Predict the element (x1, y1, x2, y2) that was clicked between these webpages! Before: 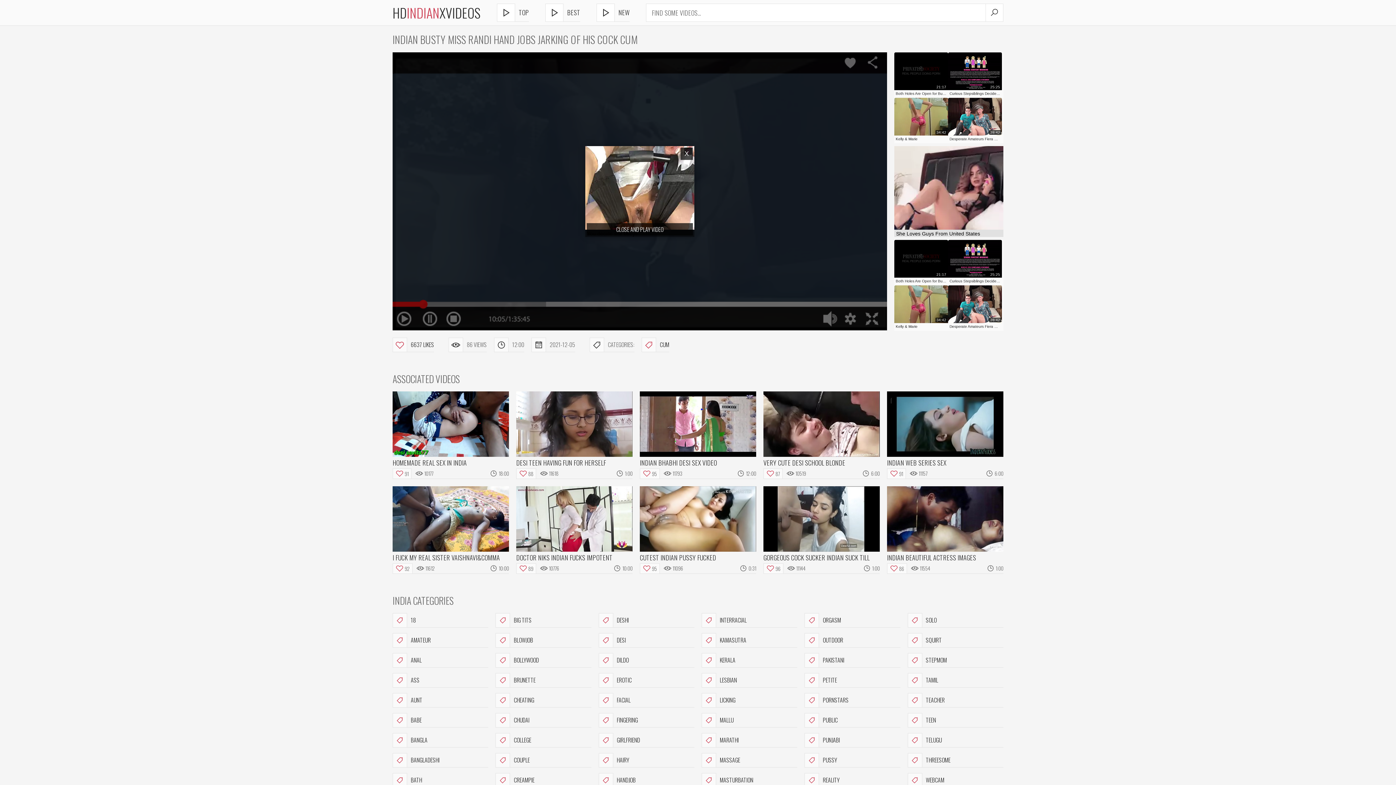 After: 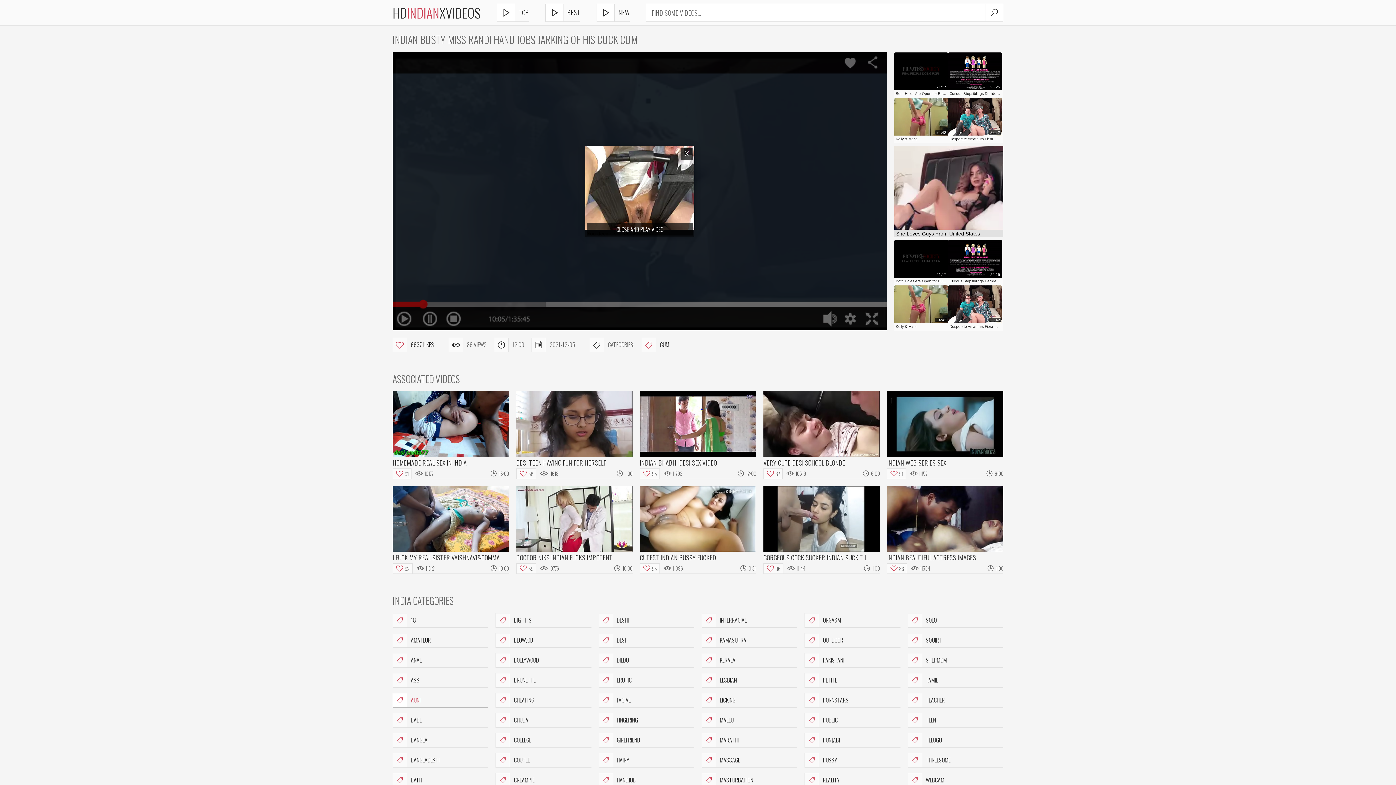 Action: label: AUNT bbox: (392, 693, 488, 708)